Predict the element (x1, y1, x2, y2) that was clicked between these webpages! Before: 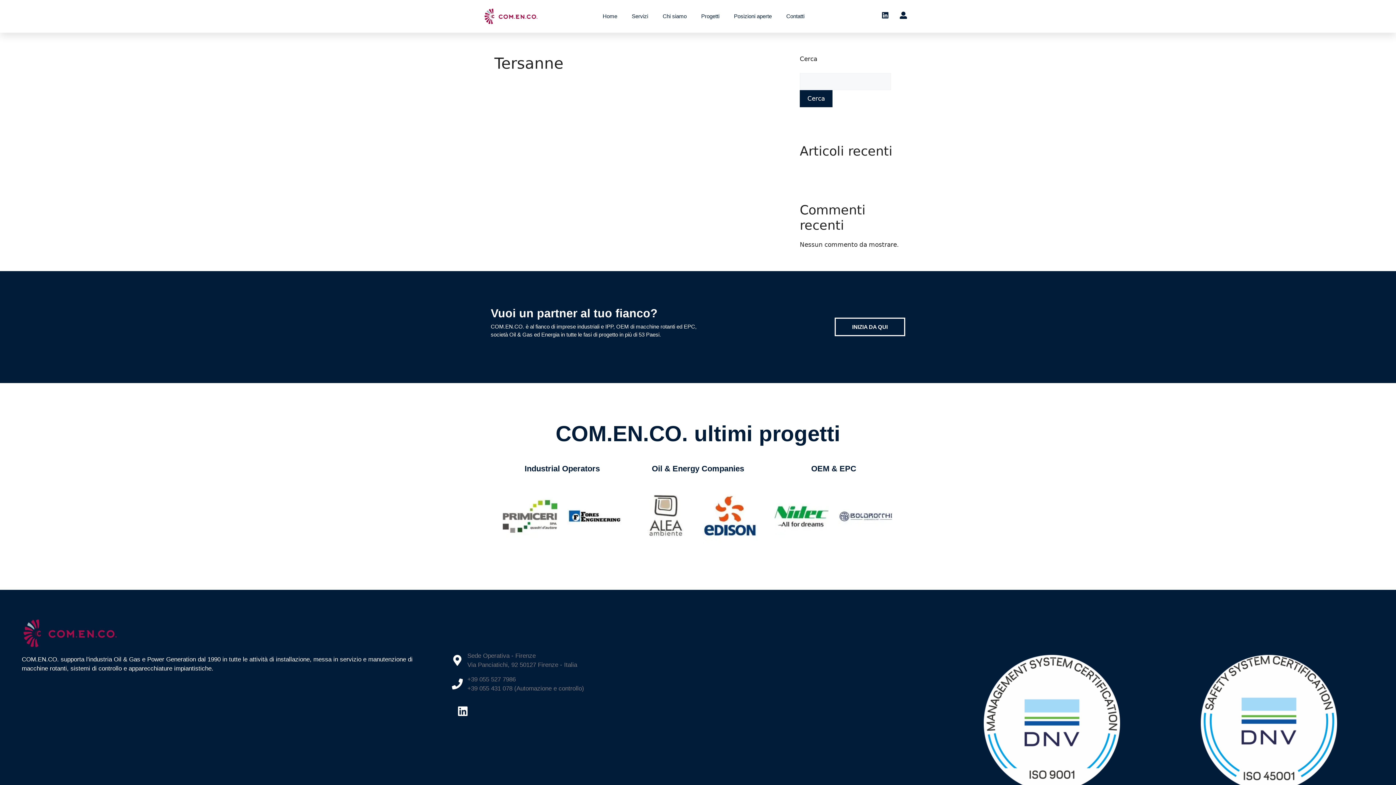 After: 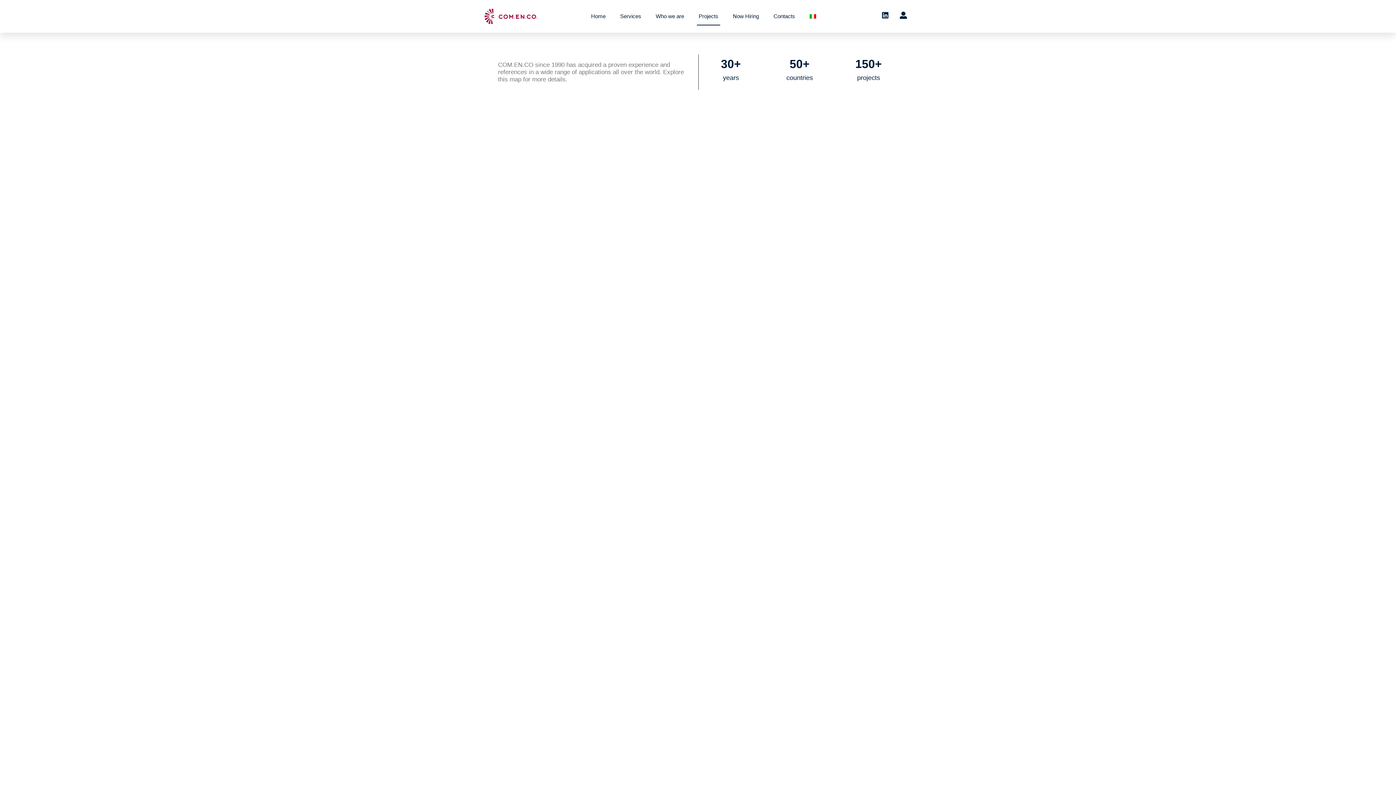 Action: label: Progetti bbox: (699, 7, 721, 25)